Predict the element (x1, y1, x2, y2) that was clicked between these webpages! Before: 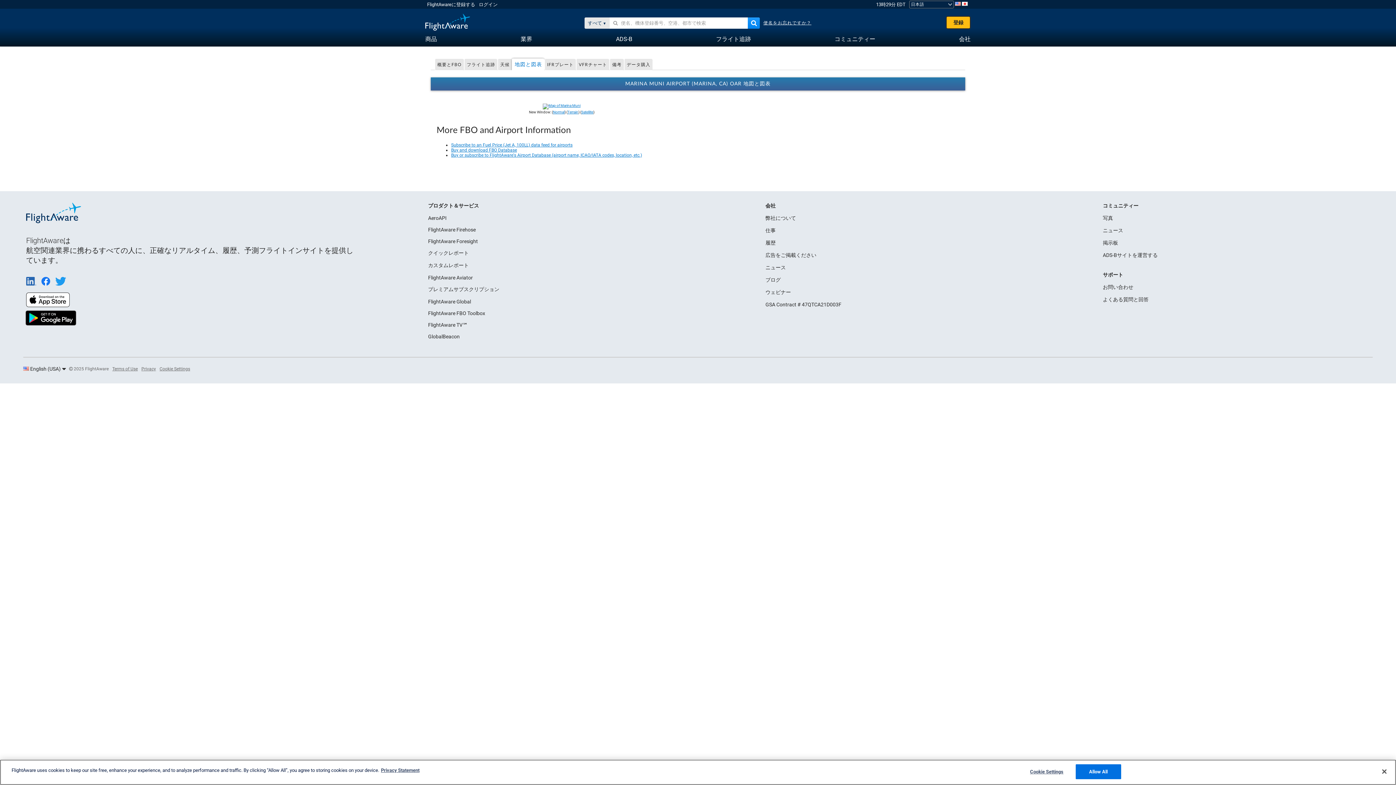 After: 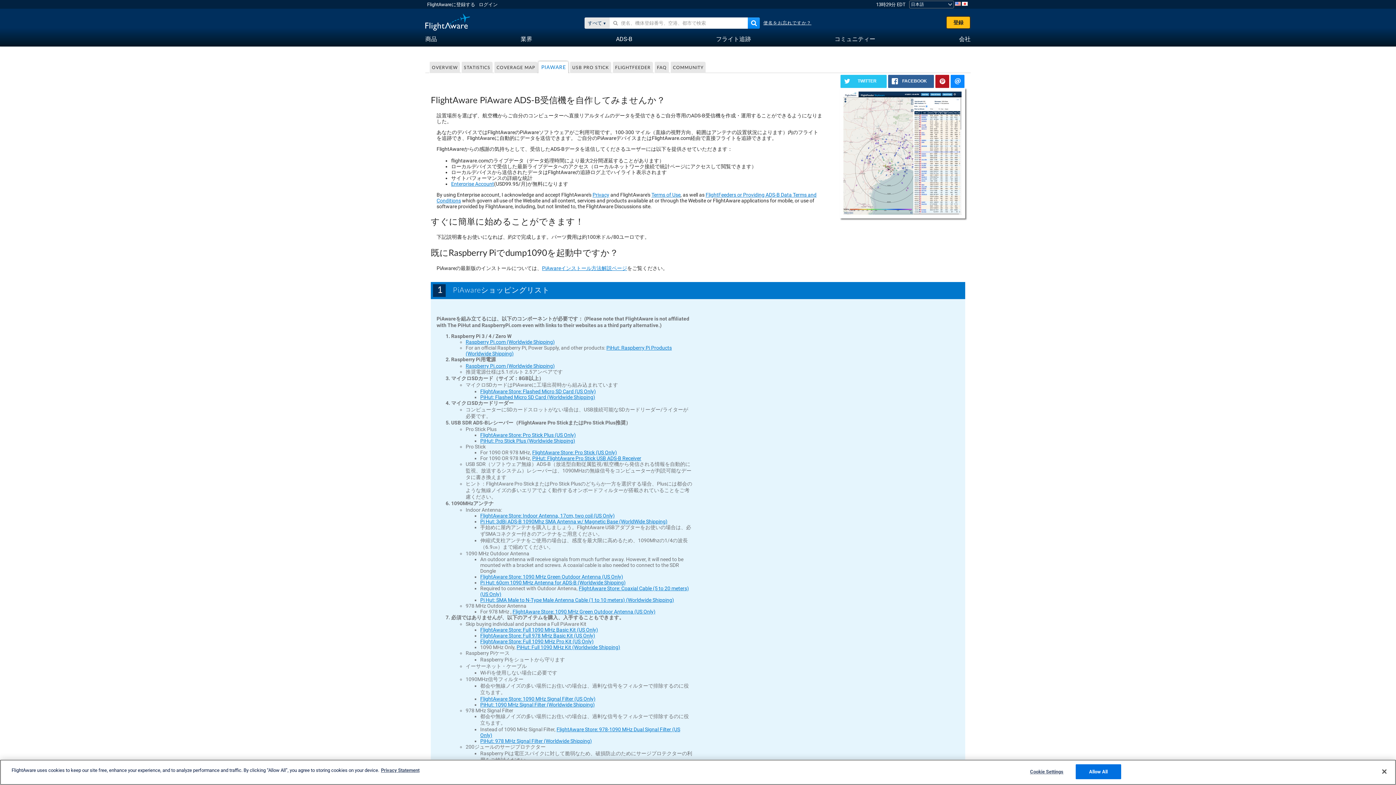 Action: bbox: (1103, 252, 1158, 258) label: ADS-Bサイトを運営する